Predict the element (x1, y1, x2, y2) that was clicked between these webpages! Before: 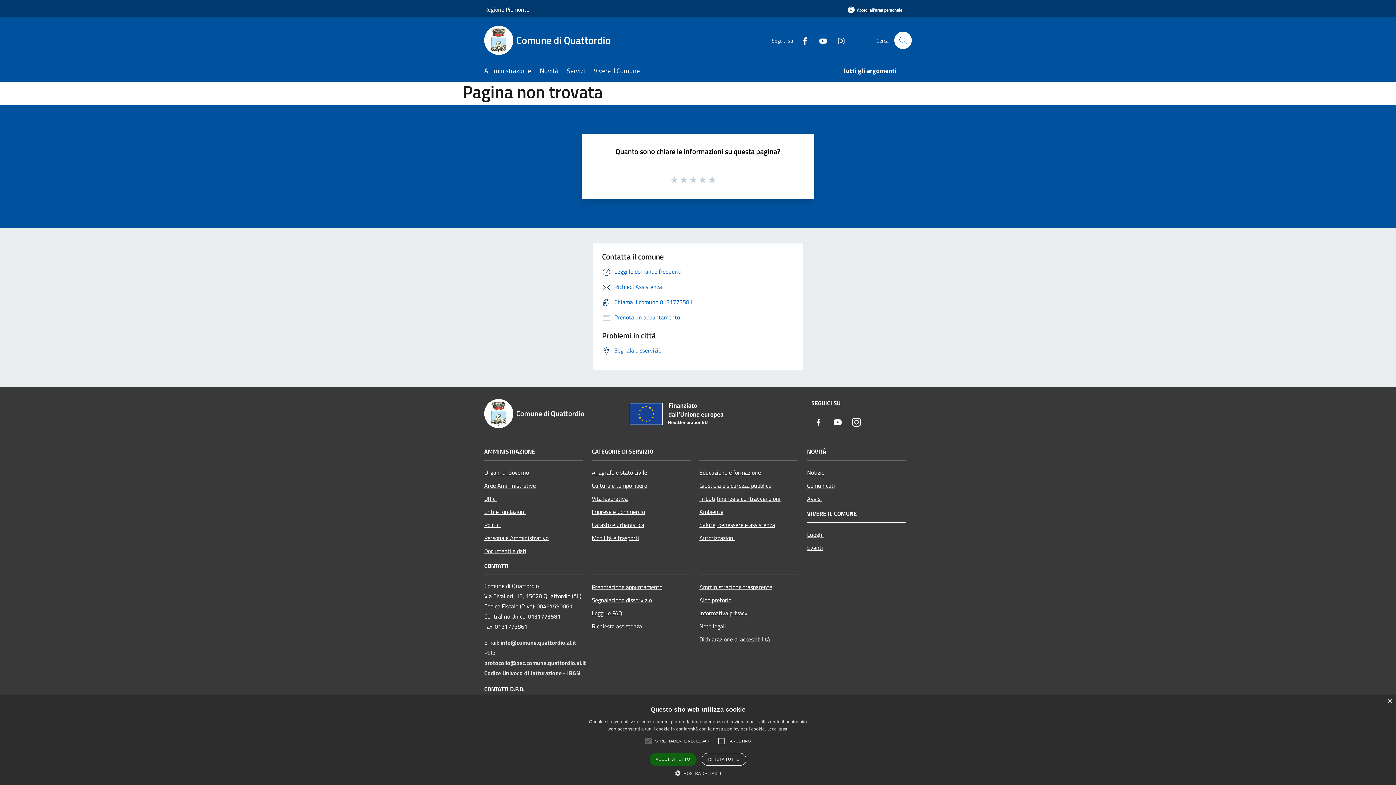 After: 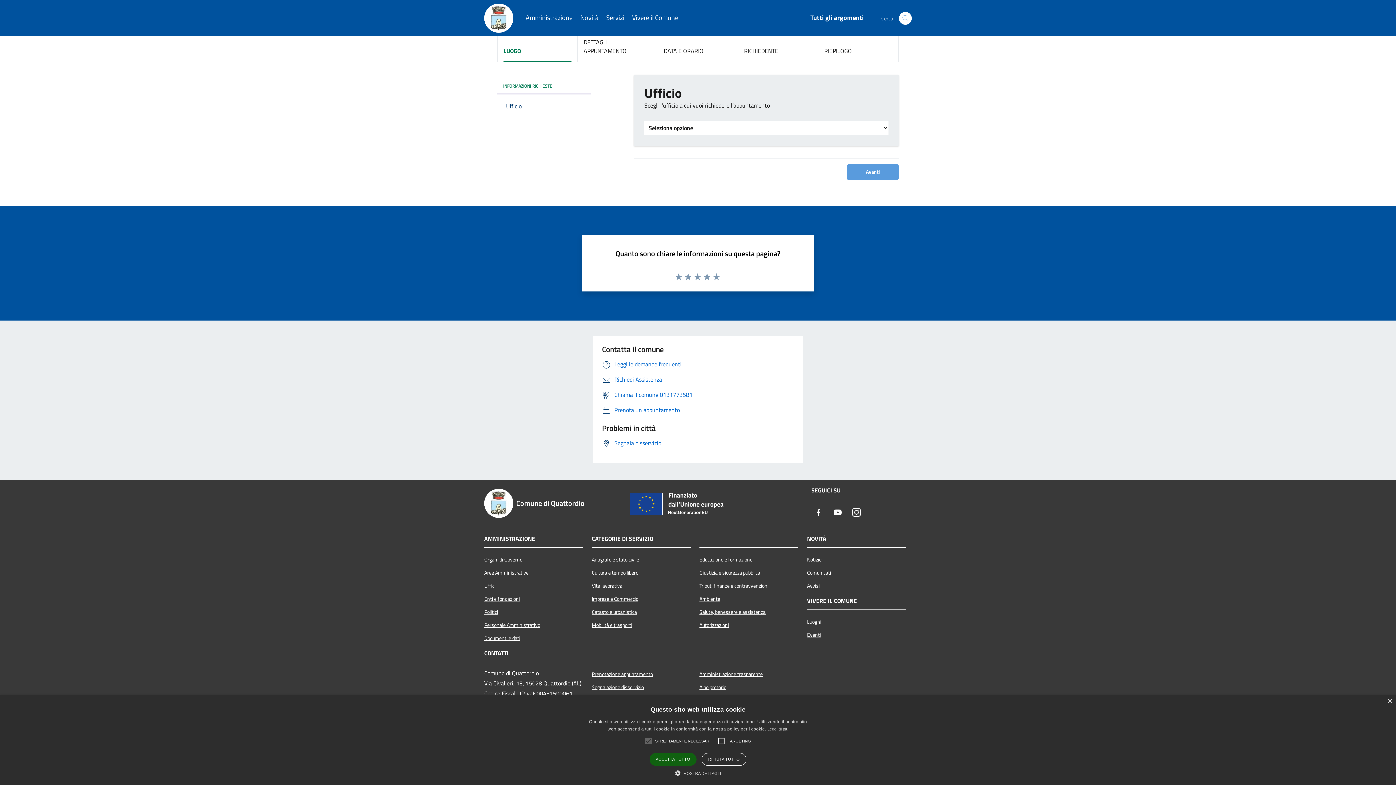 Action: label: Prenotazione appuntamento bbox: (592, 580, 690, 593)